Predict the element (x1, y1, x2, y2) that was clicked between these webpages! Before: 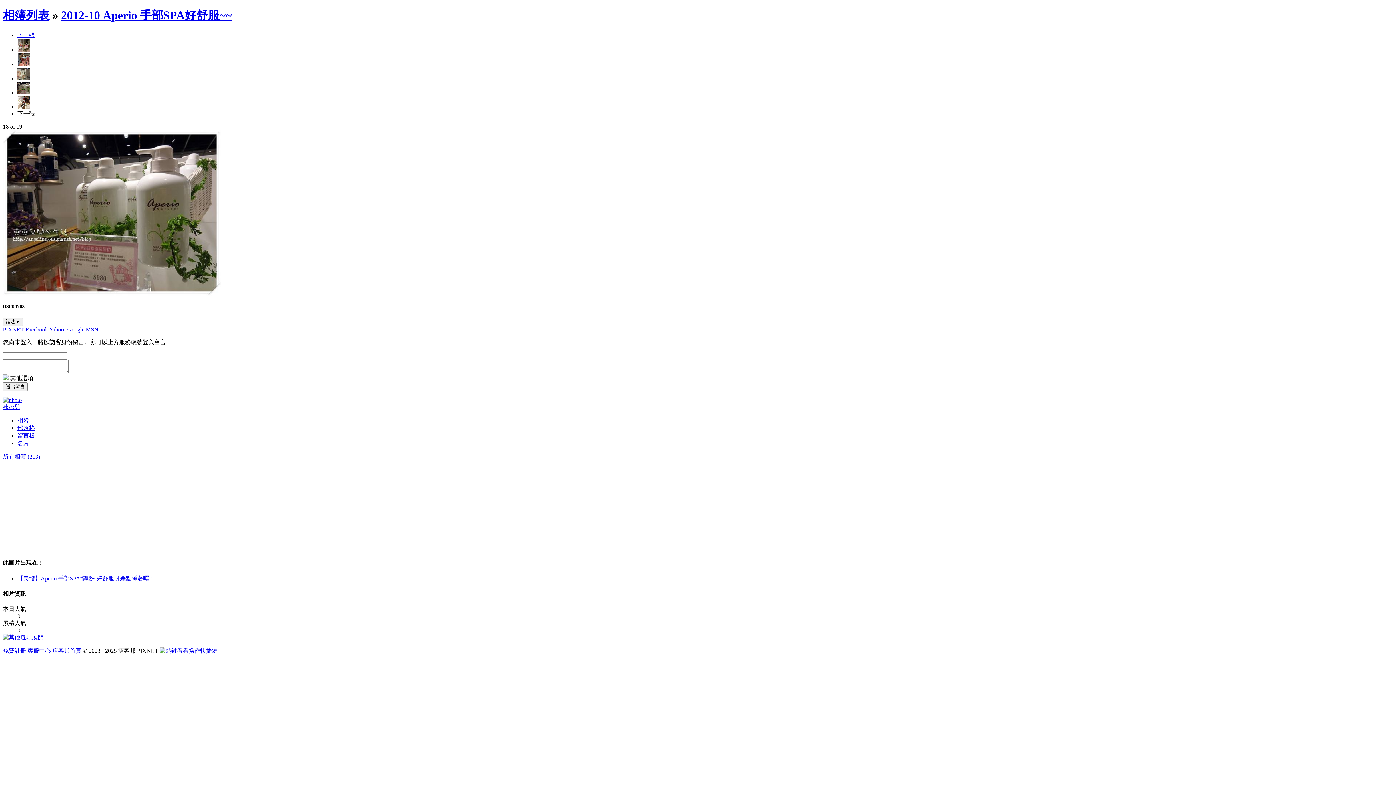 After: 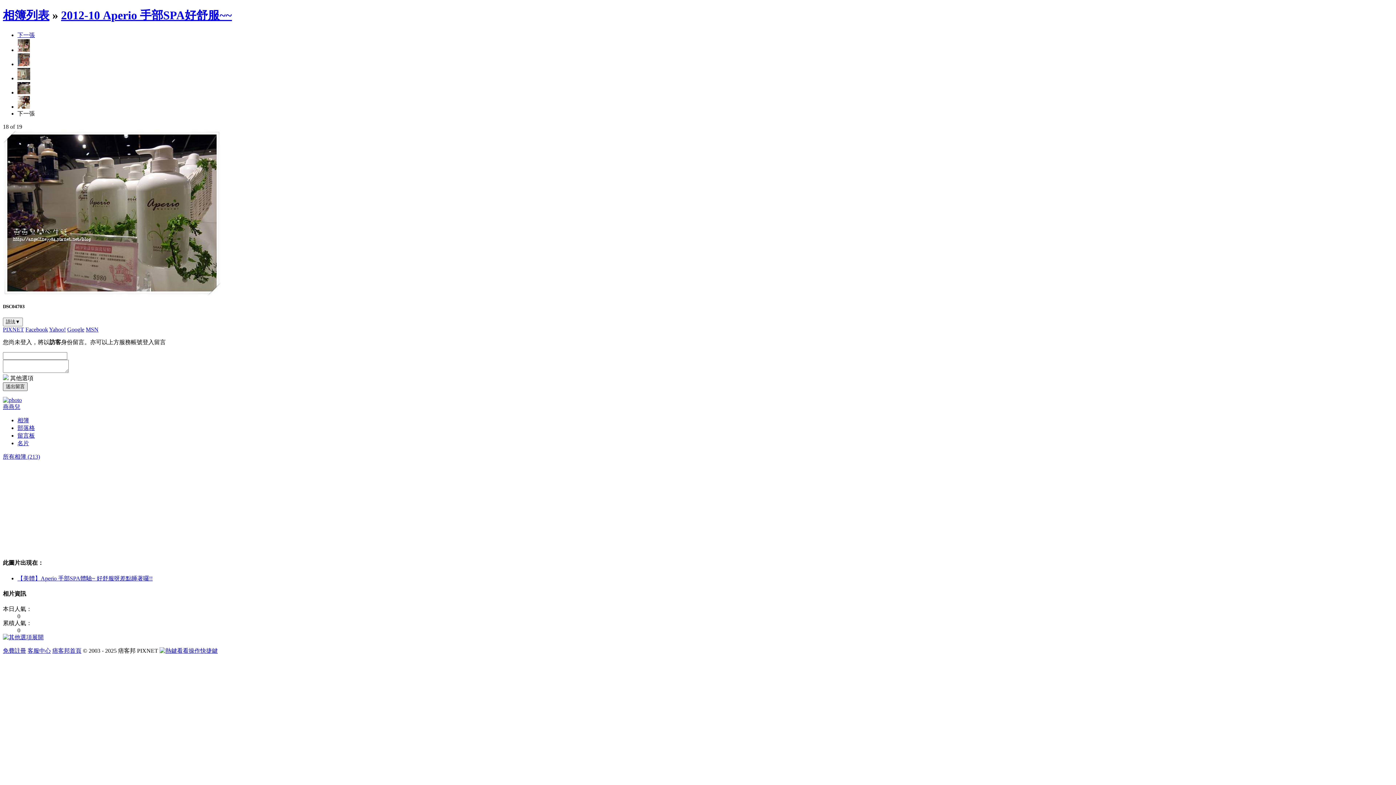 Action: label: 送出留言 bbox: (2, 382, 27, 391)